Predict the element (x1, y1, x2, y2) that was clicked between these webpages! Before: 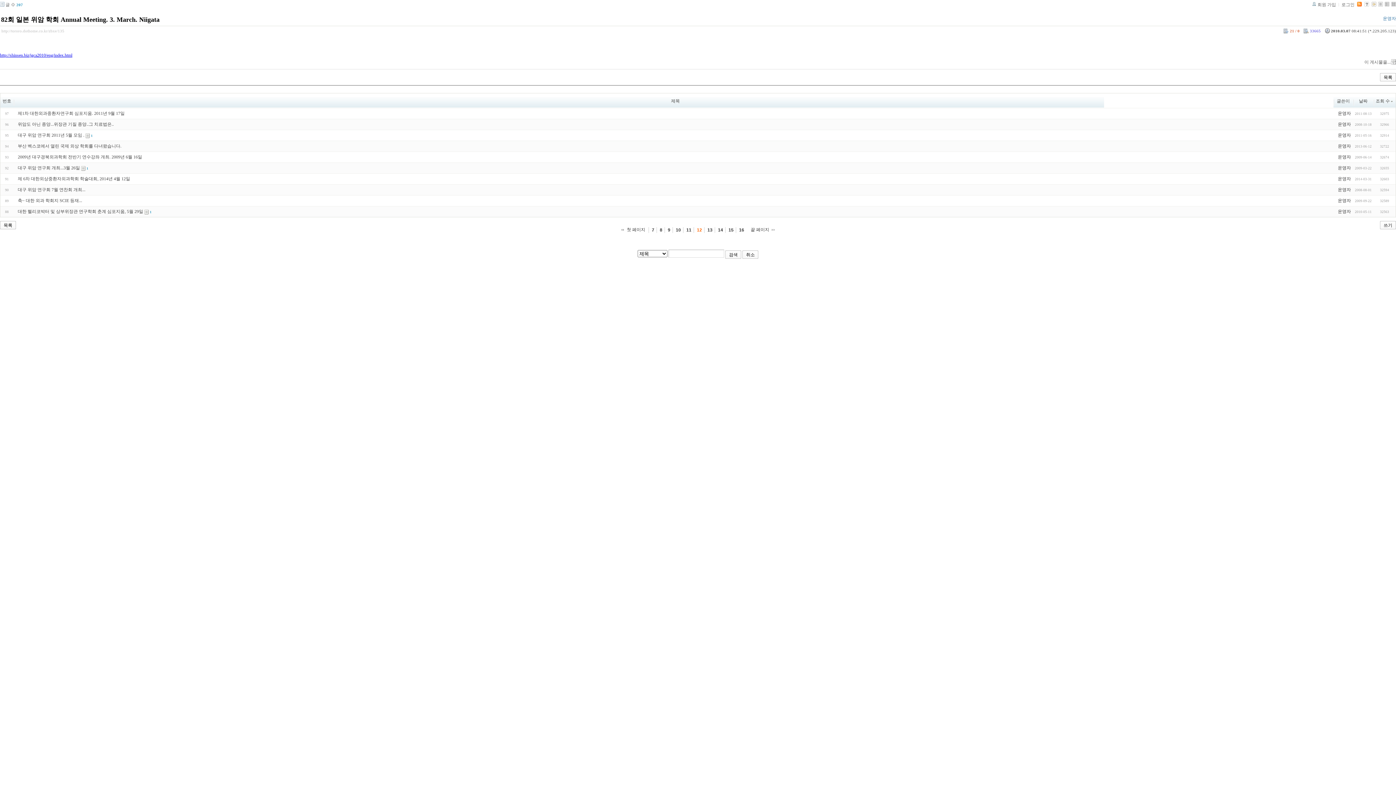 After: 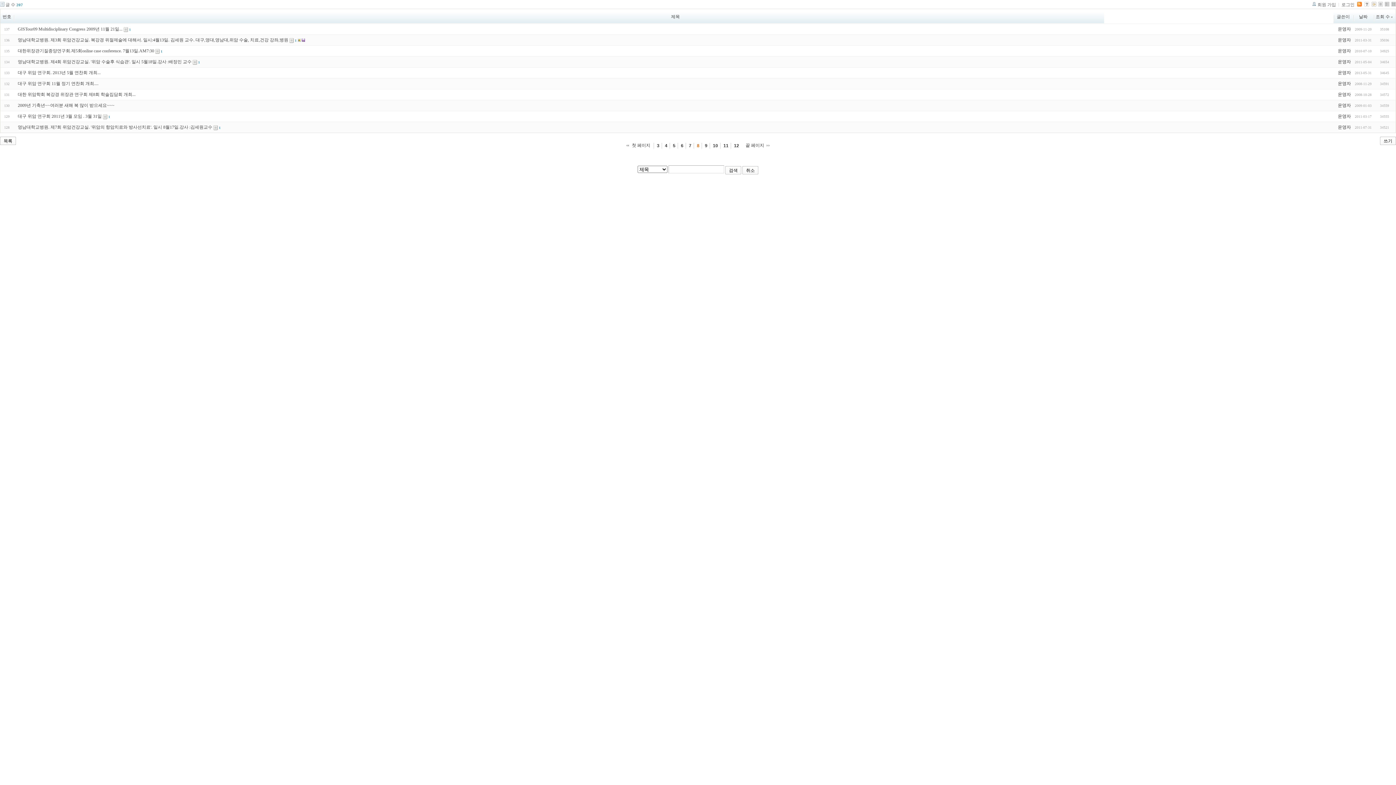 Action: label: 8 bbox: (656, 227, 666, 232)